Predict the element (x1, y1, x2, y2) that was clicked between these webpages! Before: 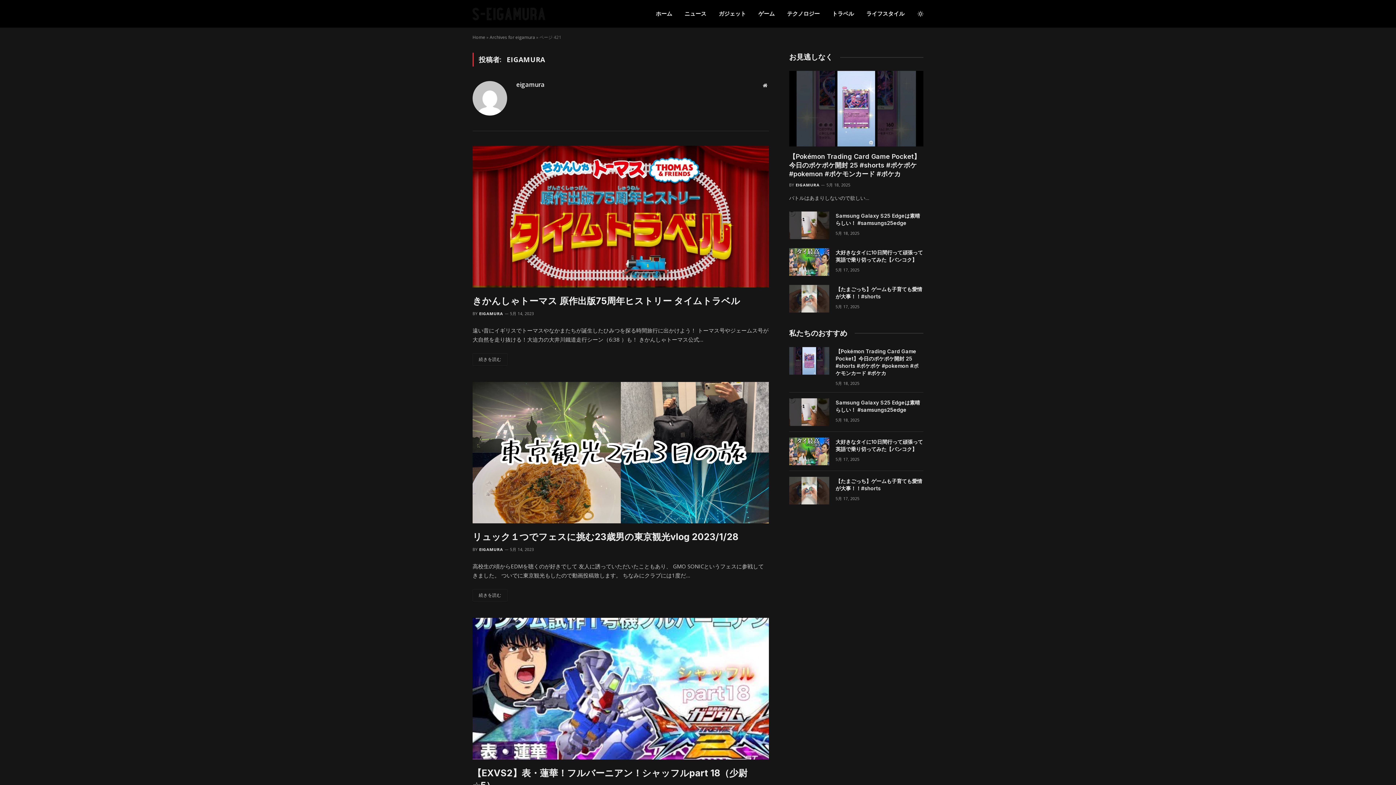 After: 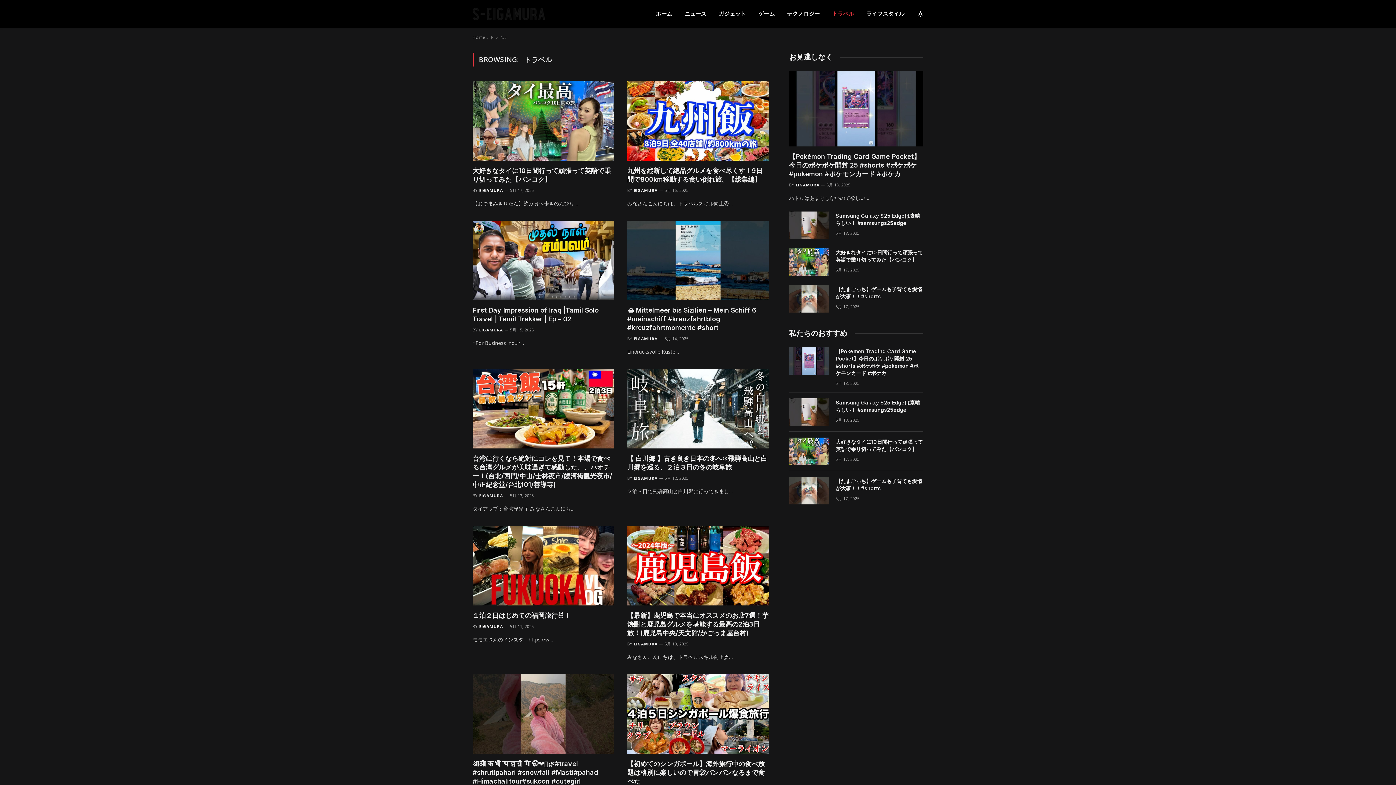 Action: bbox: (826, 0, 860, 27) label: トラベル